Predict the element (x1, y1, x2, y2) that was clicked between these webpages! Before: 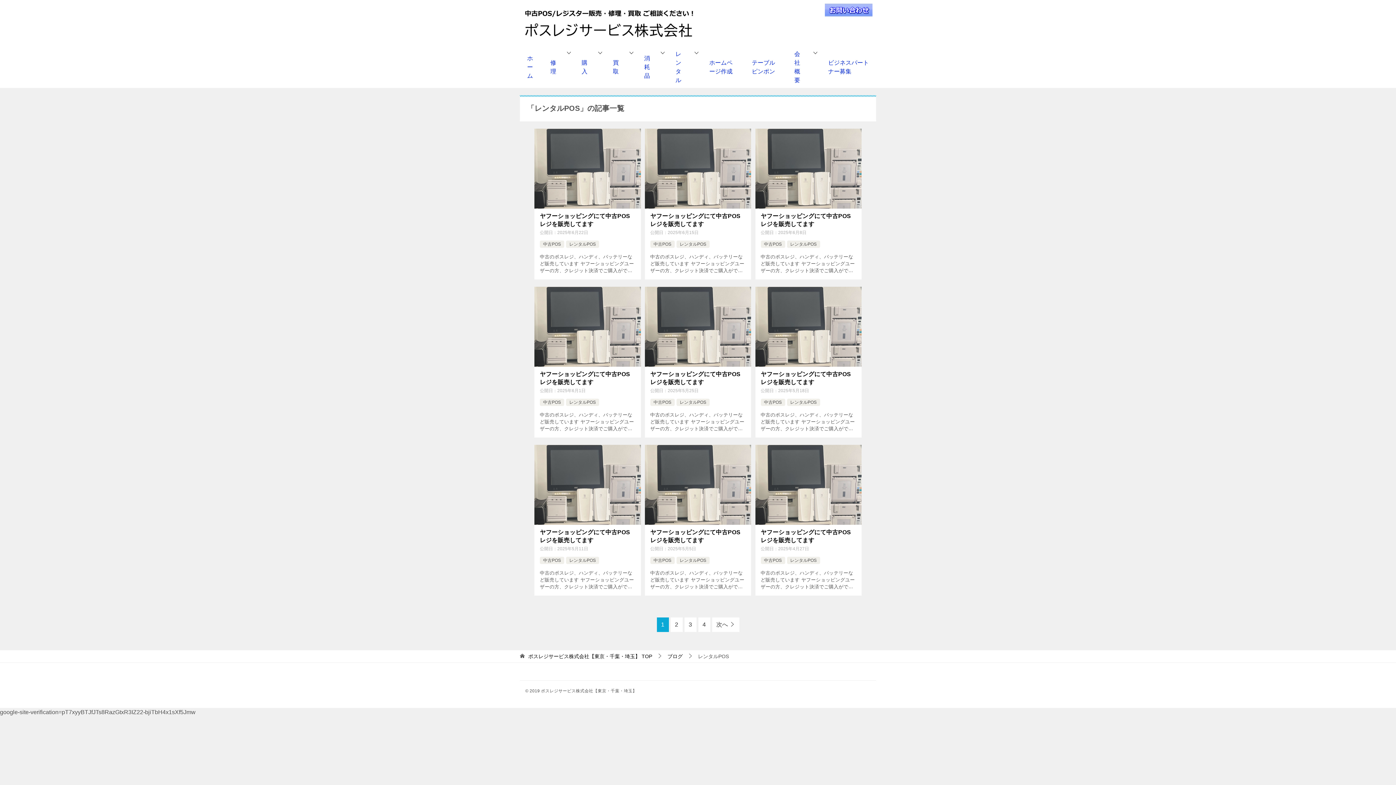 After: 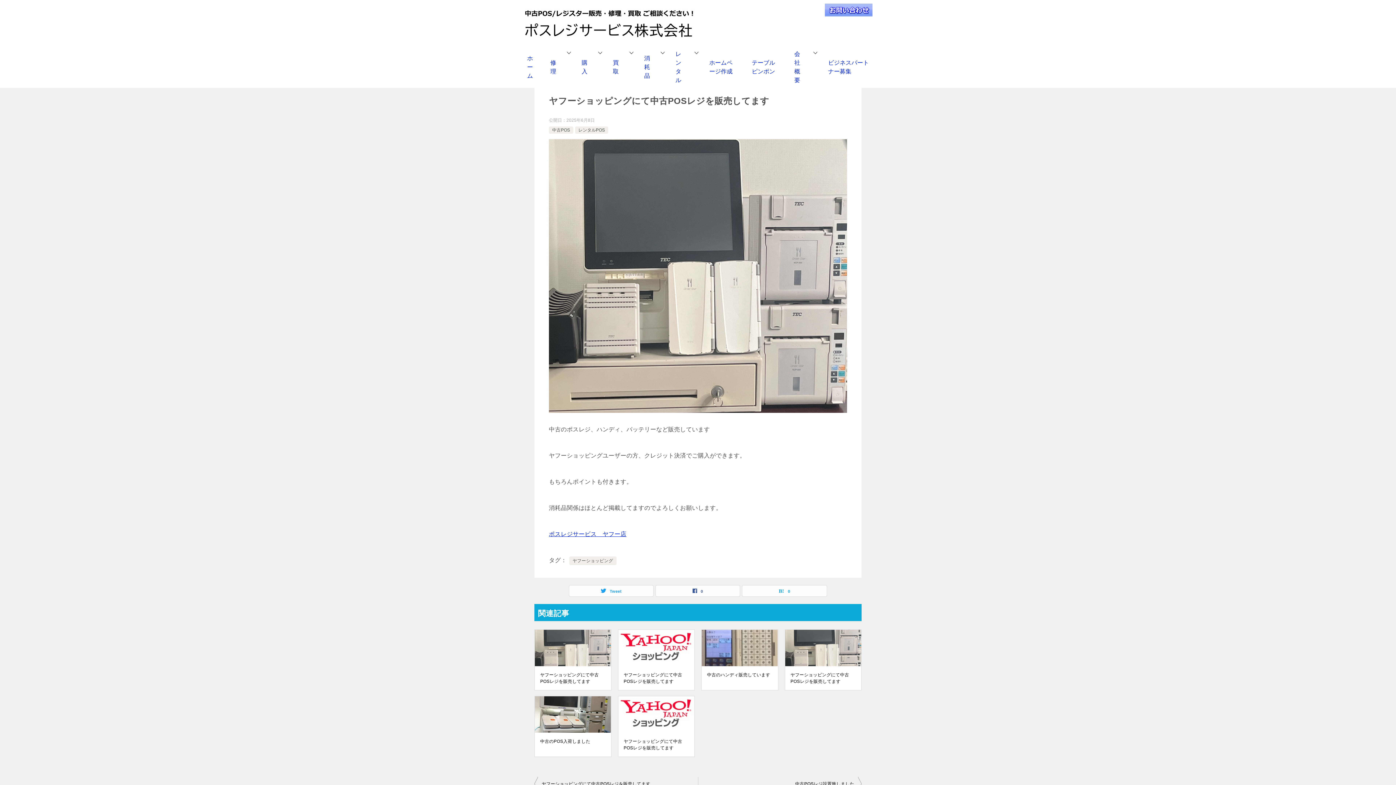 Action: bbox: (755, 128, 861, 226)